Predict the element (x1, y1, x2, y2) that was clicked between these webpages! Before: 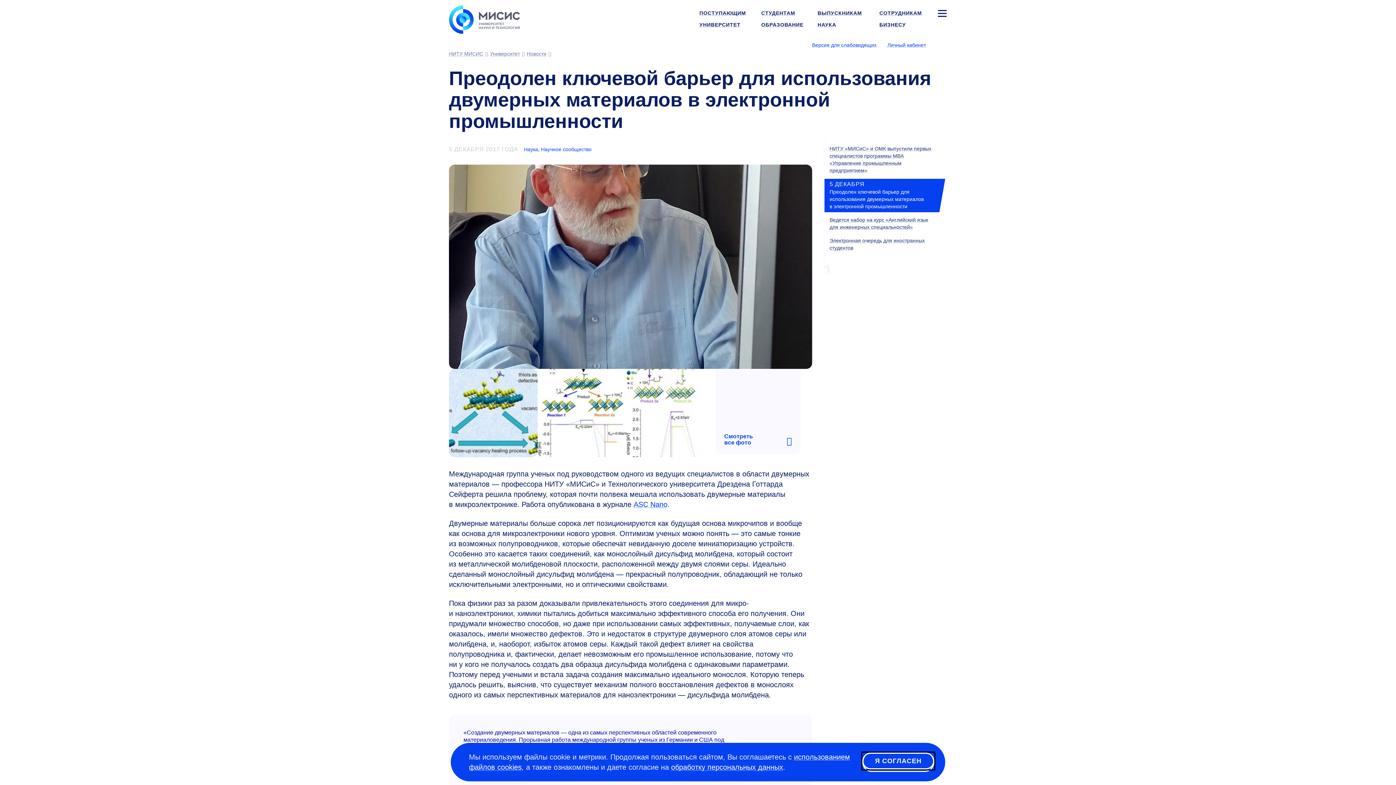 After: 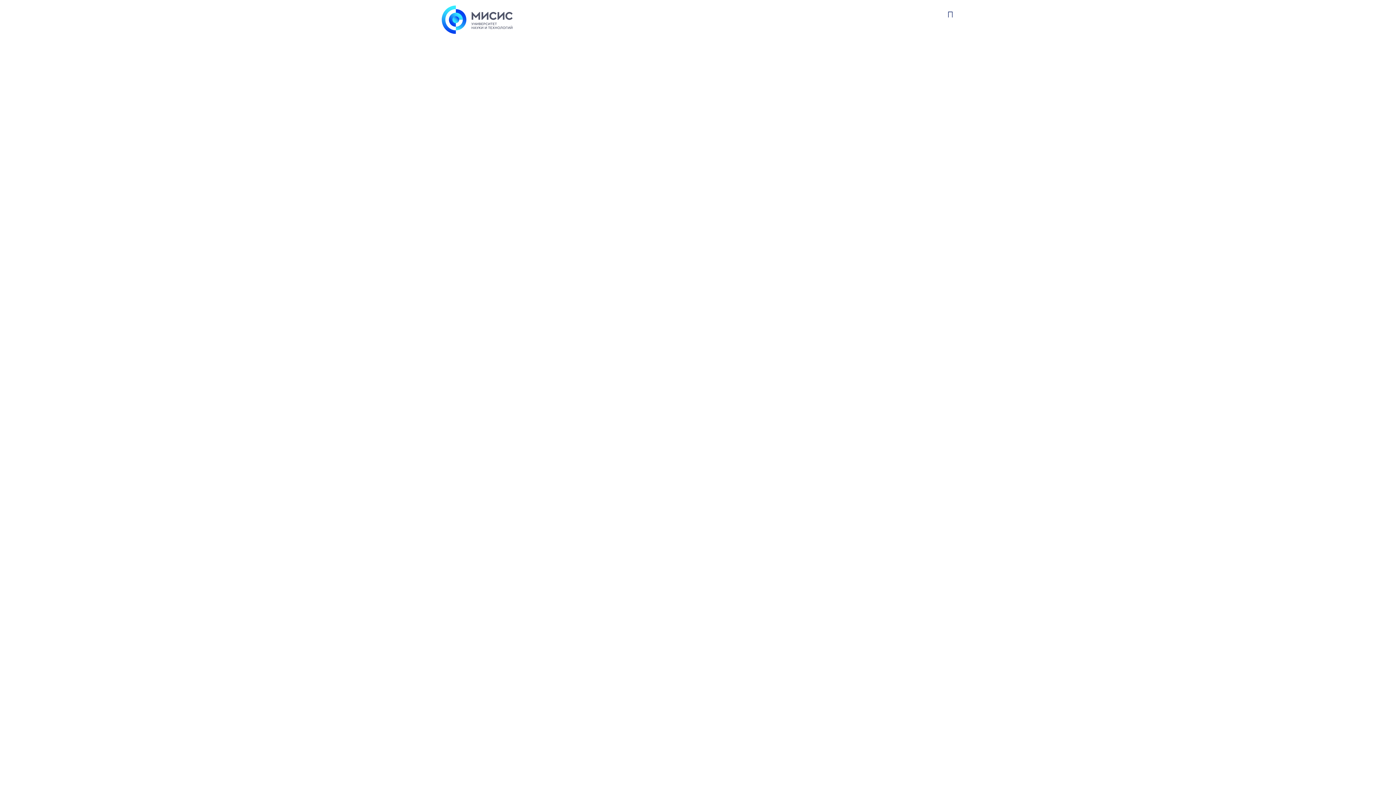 Action: bbox: (936, 8, 949, 18)